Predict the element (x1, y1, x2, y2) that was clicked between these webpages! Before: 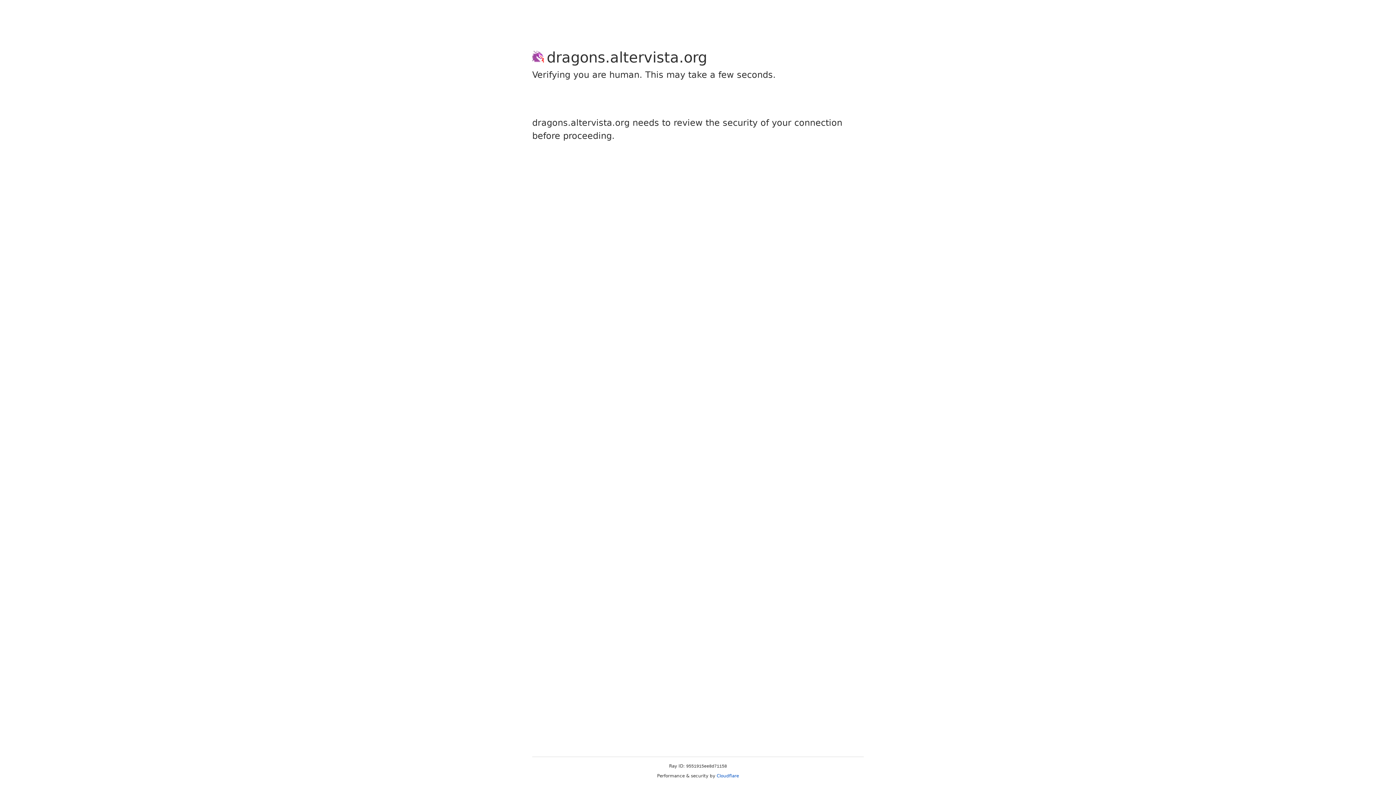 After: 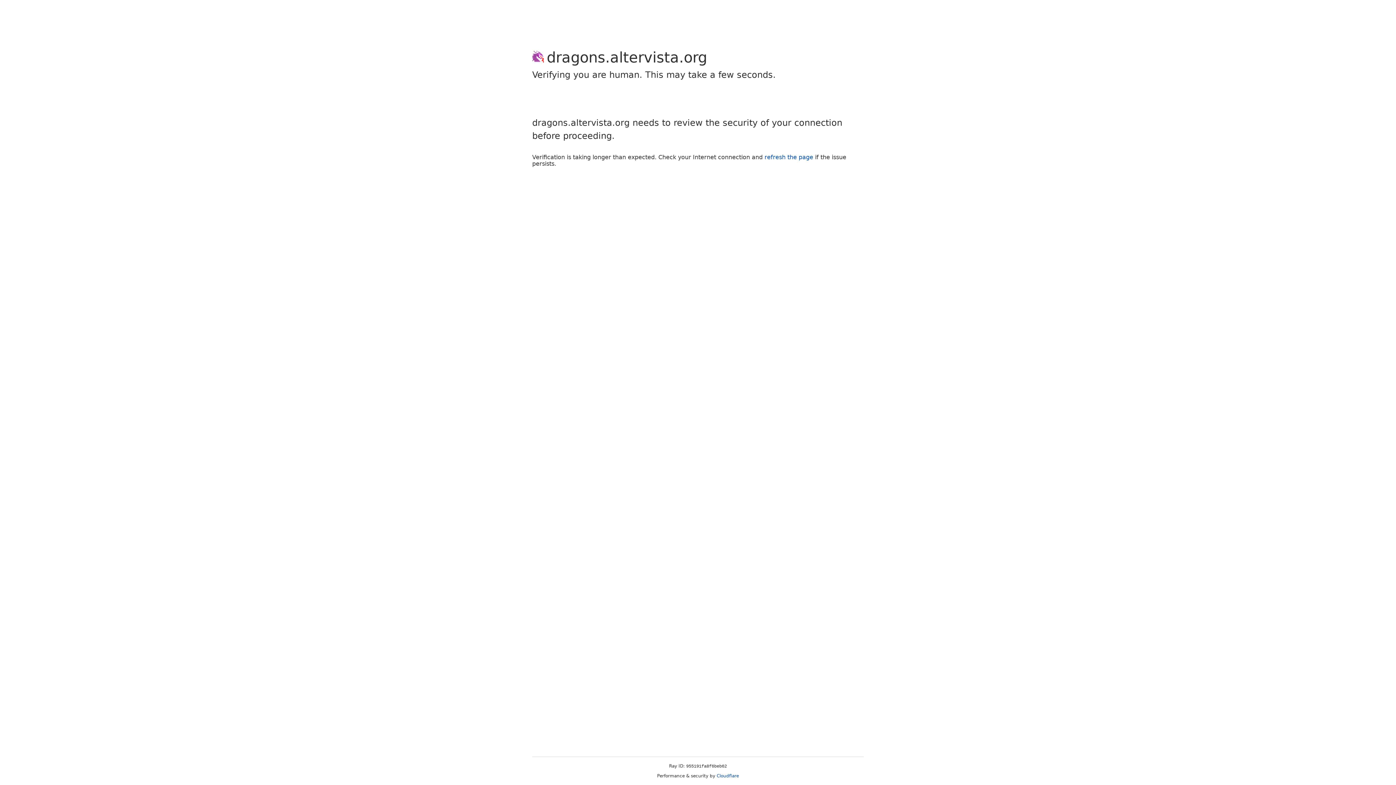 Action: bbox: (716, 773, 739, 778) label: Cloudflare